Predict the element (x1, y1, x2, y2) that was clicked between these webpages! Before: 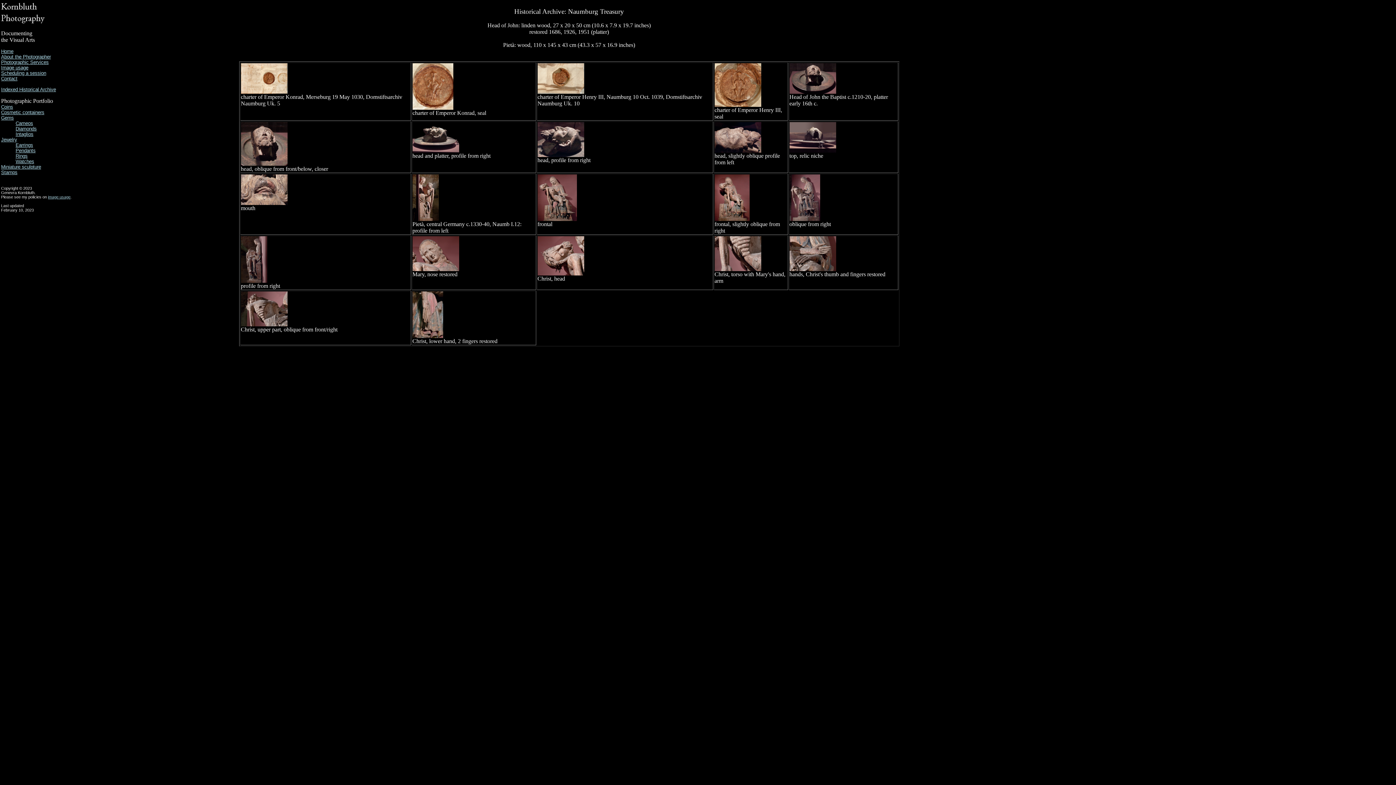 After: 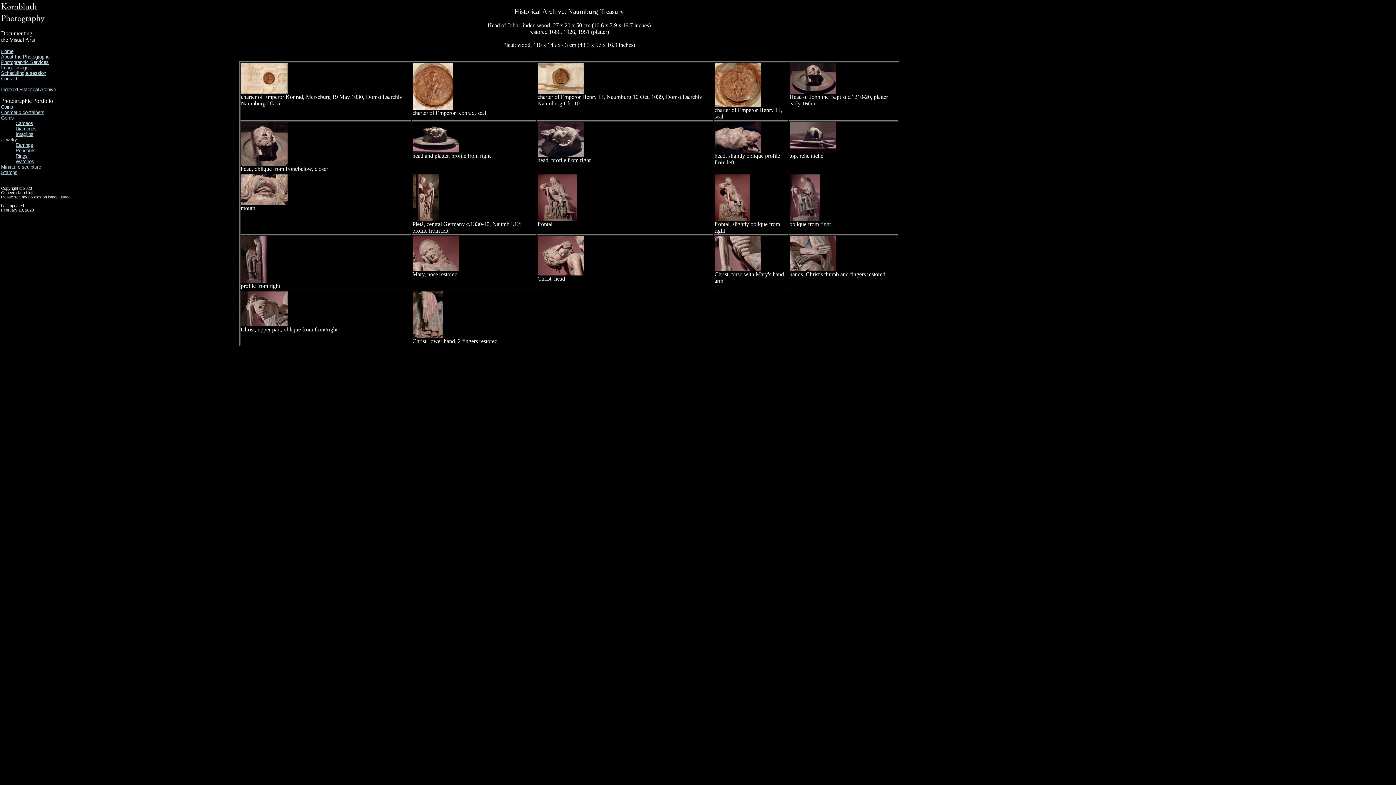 Action: bbox: (412, 216, 438, 222)